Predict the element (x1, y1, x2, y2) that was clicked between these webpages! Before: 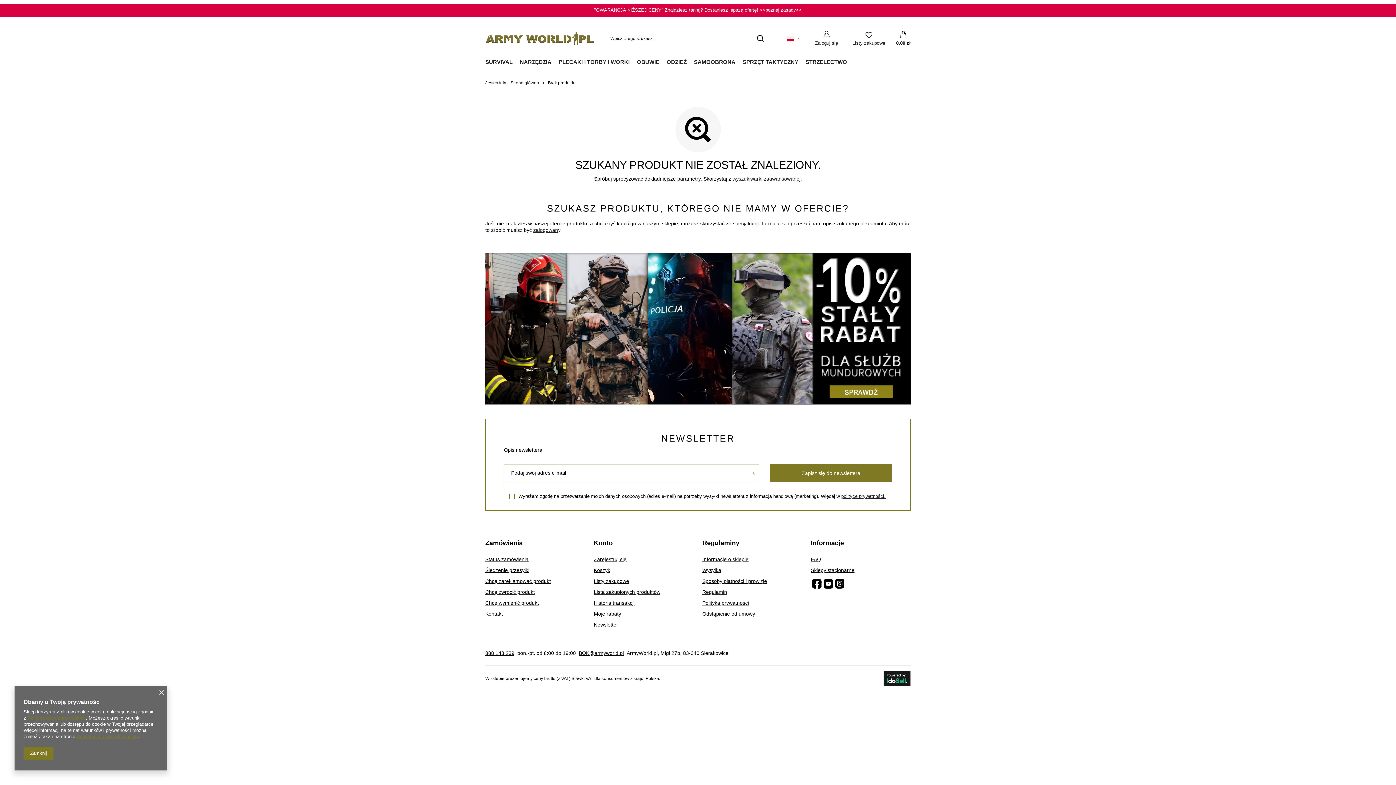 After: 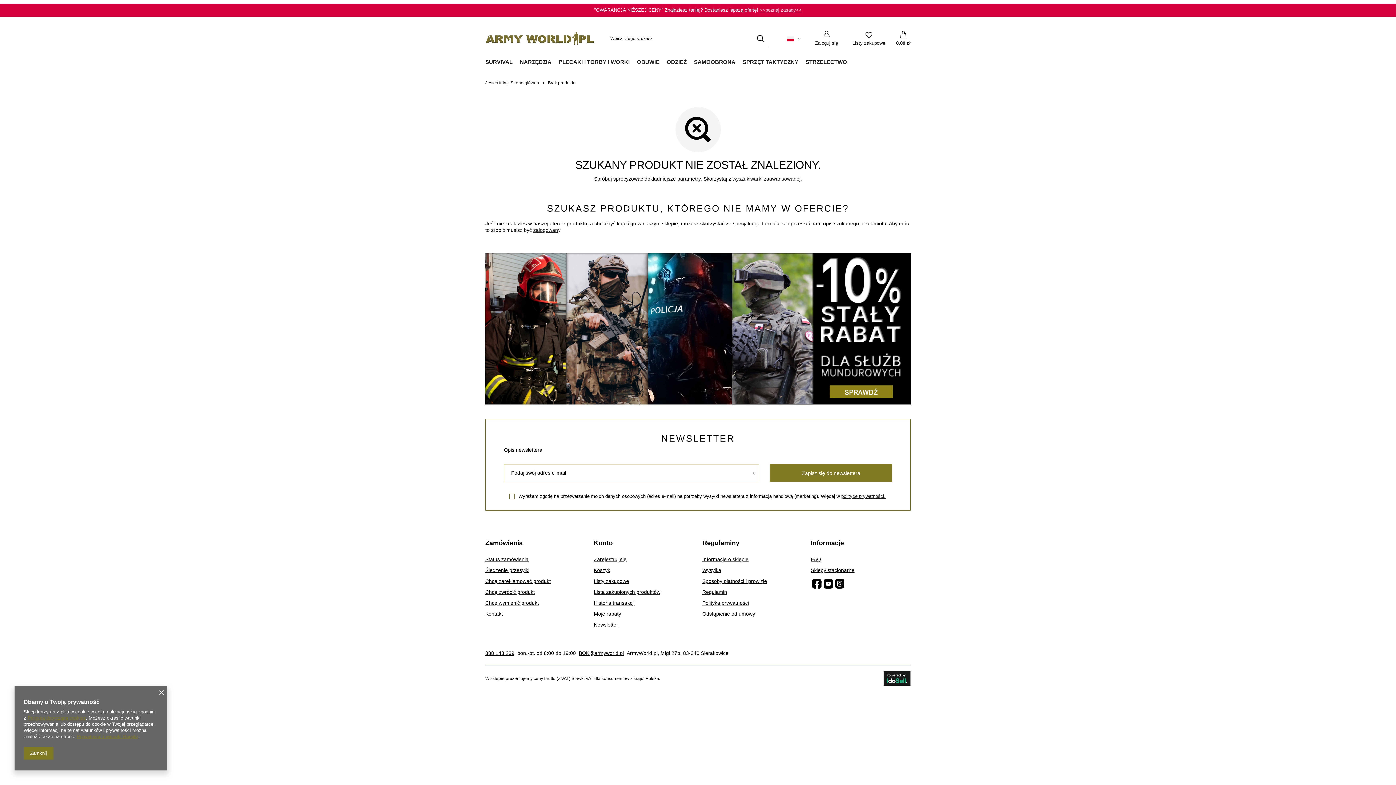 Action: label: >>poznaj zasady<< bbox: (759, 7, 802, 12)